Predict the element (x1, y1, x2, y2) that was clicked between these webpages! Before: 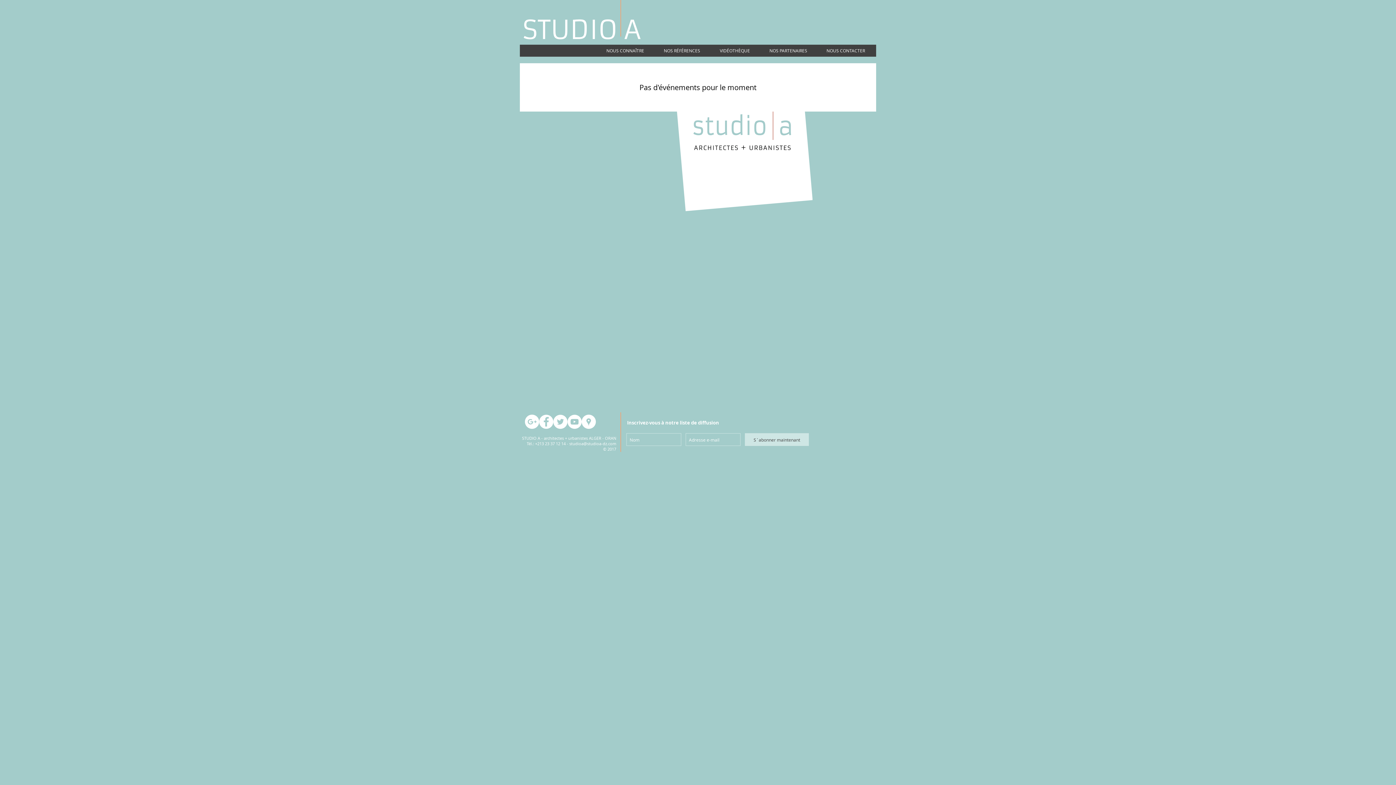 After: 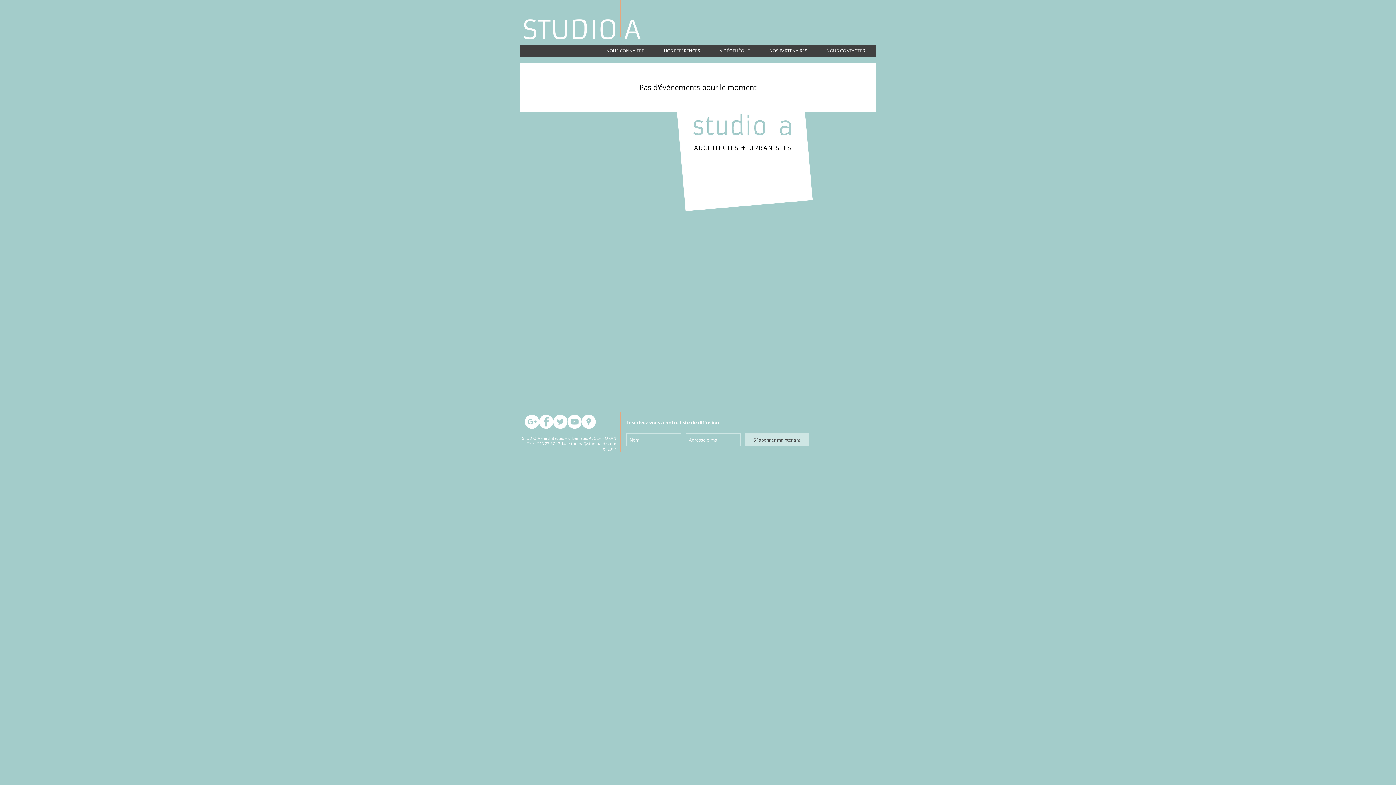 Action: bbox: (525, 414, 539, 429) label: Google+ - White Circle